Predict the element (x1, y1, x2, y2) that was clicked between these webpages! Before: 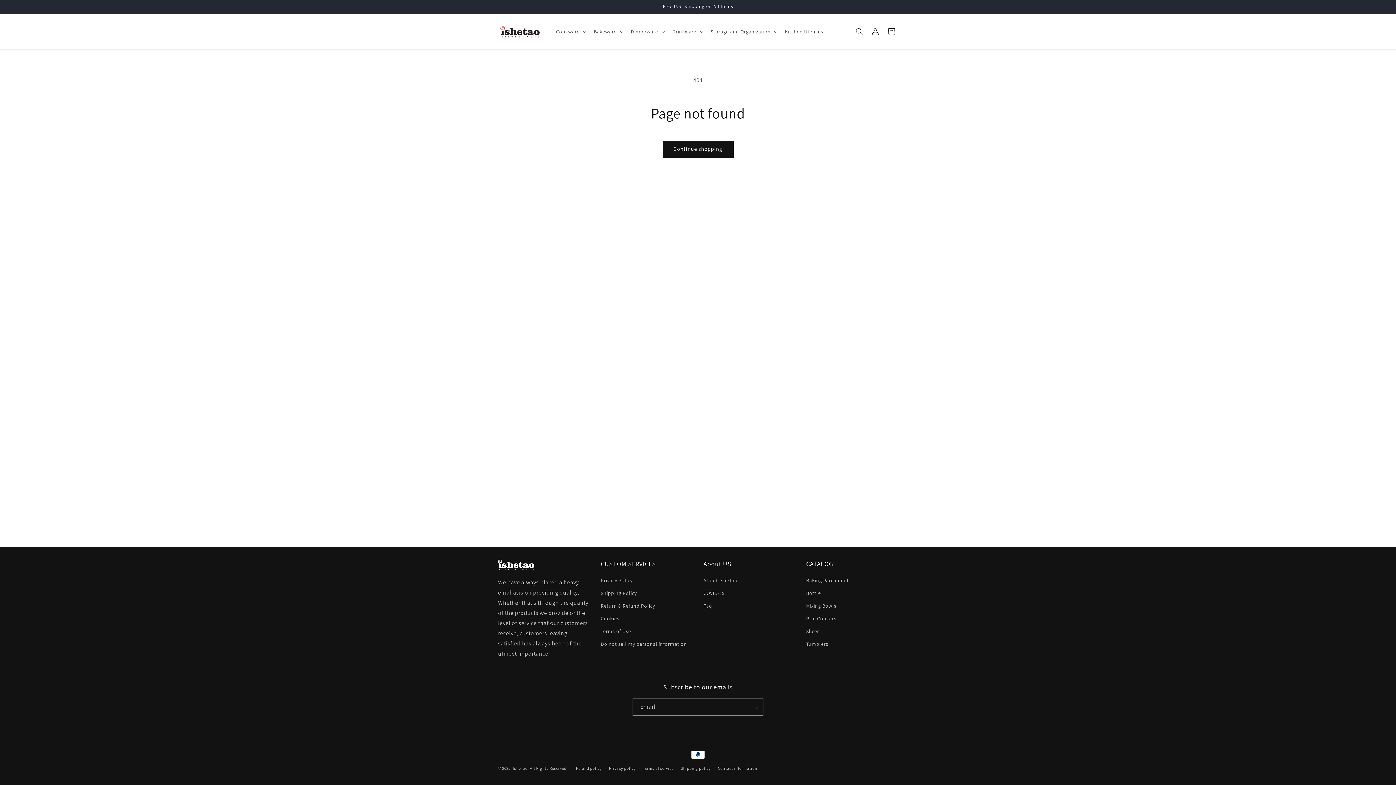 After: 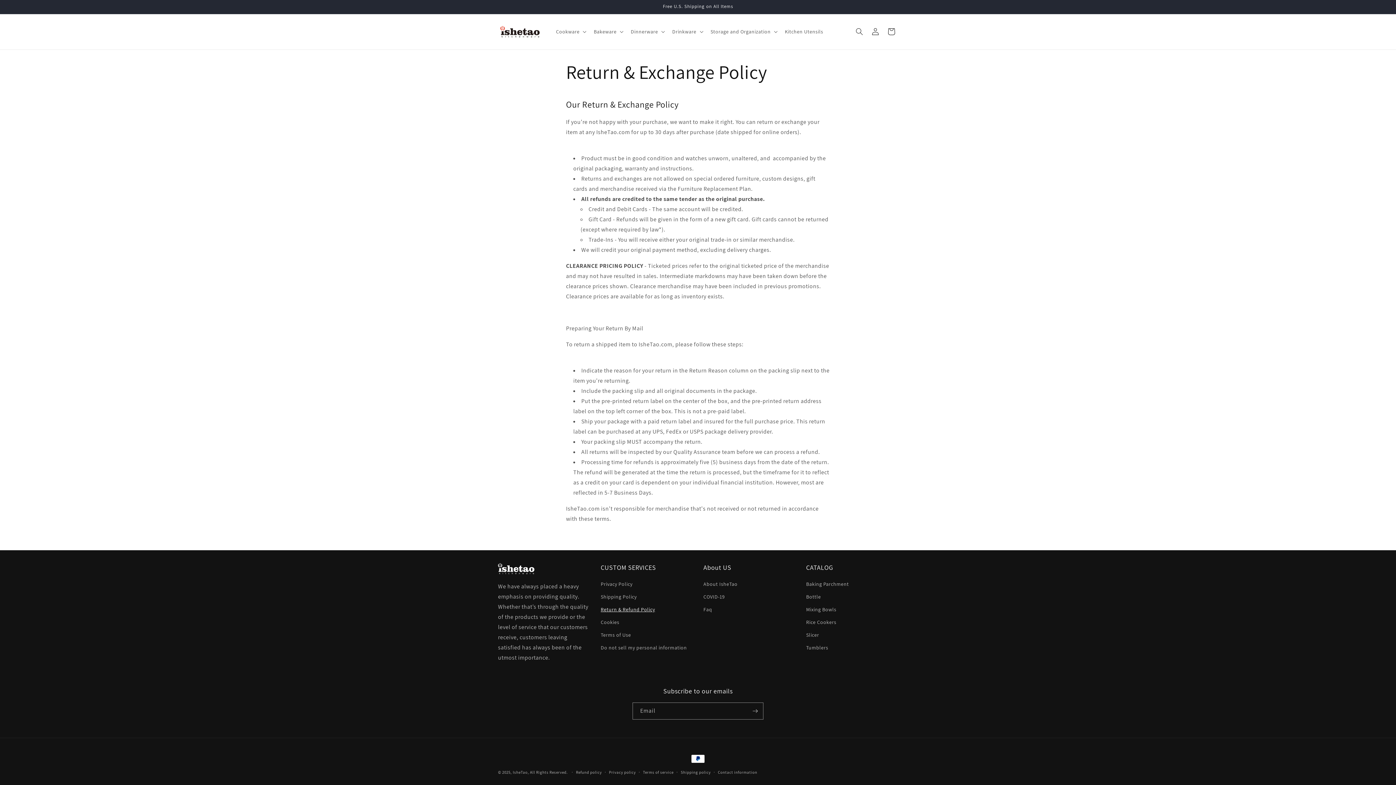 Action: label: Return & Refund Policy bbox: (600, 599, 655, 612)